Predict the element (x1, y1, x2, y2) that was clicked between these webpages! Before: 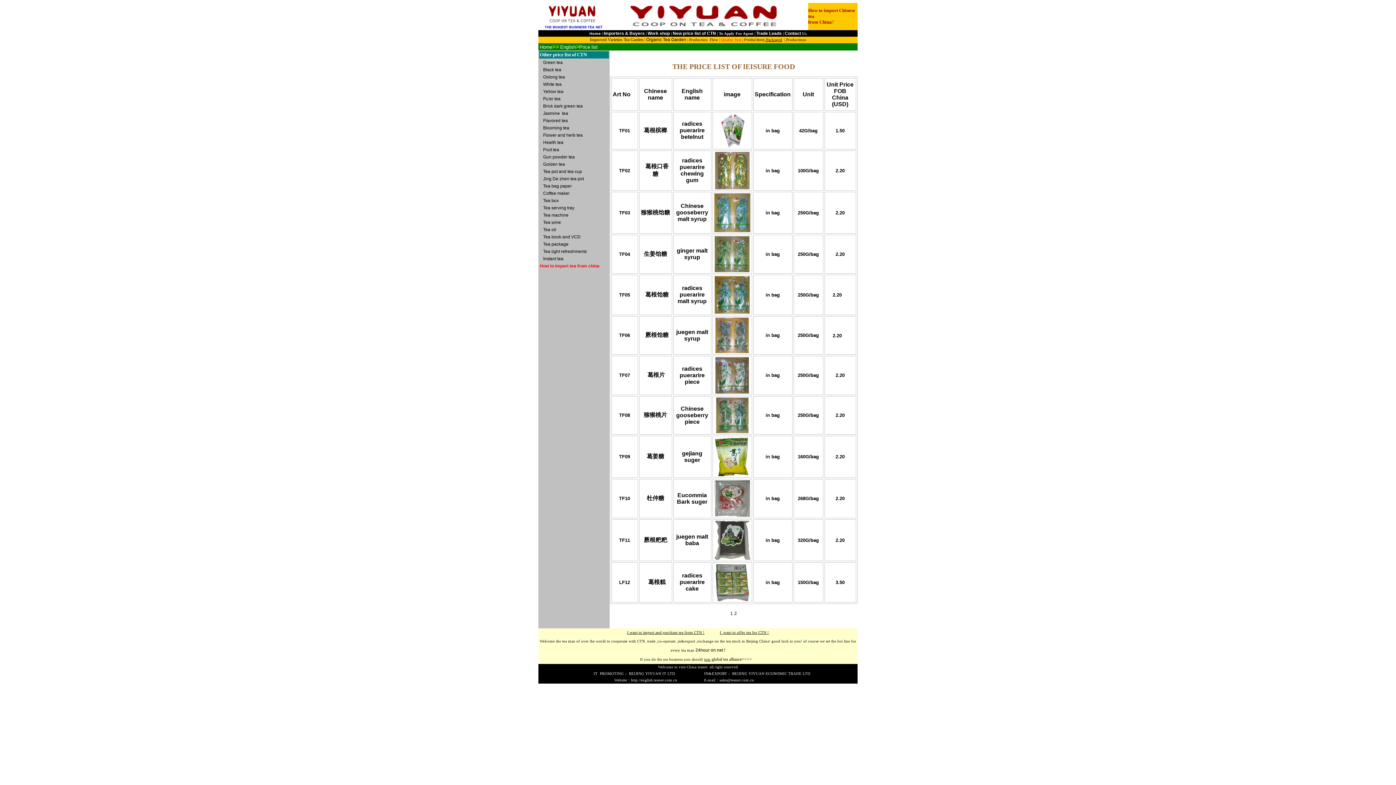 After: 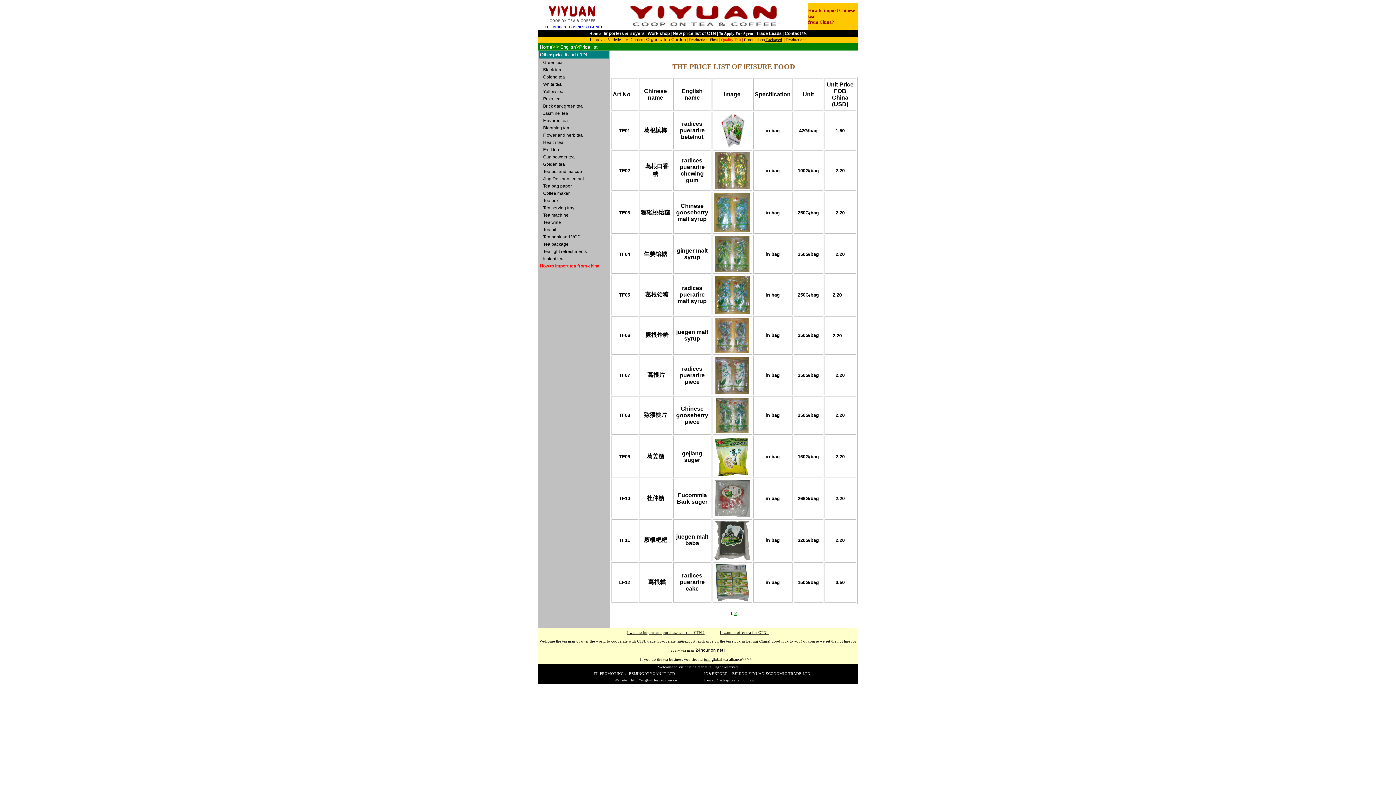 Action: bbox: (734, 611, 737, 616) label: 2